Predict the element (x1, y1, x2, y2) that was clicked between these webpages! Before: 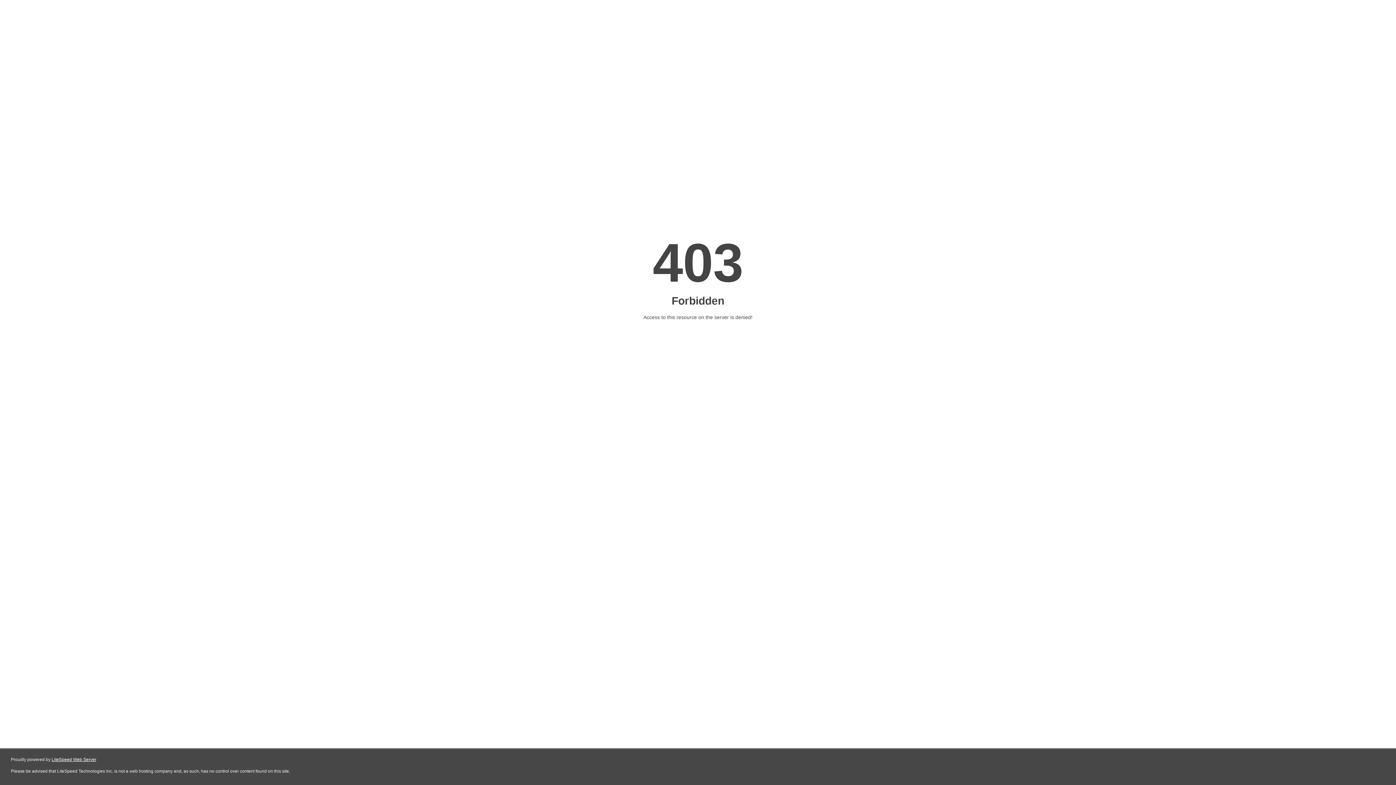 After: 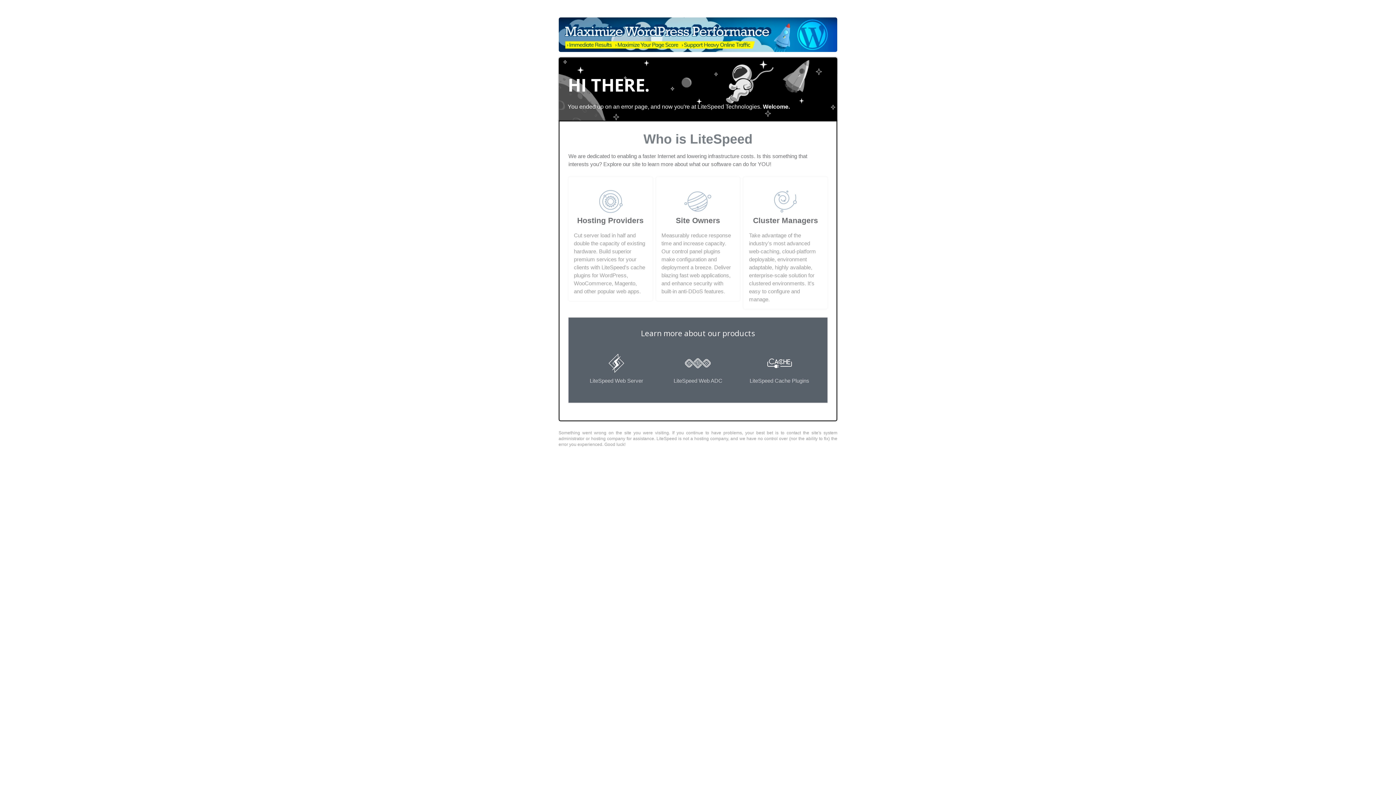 Action: label: LiteSpeed Web Server bbox: (51, 757, 96, 762)